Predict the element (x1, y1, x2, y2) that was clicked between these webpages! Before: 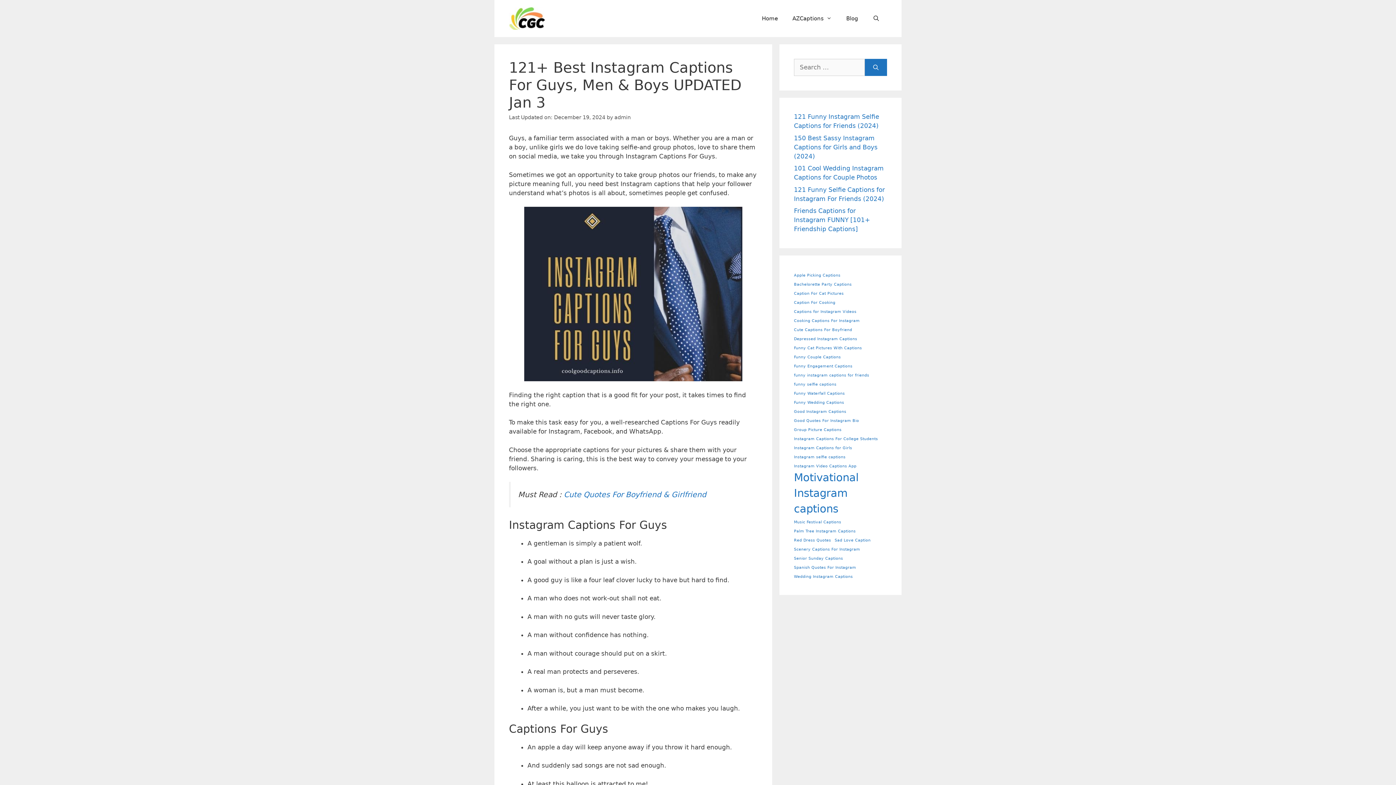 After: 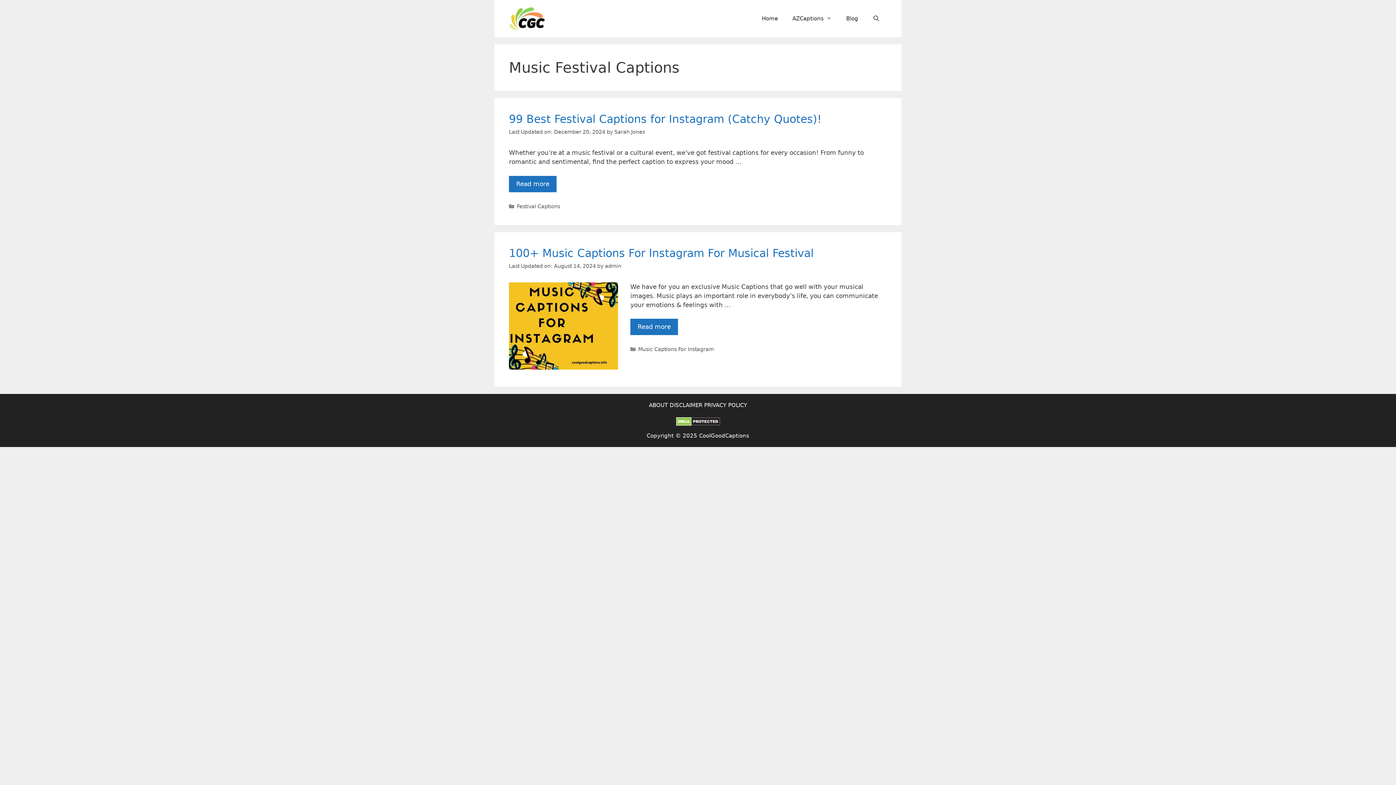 Action: bbox: (794, 519, 841, 525) label: Music Festival Captions (2 items)